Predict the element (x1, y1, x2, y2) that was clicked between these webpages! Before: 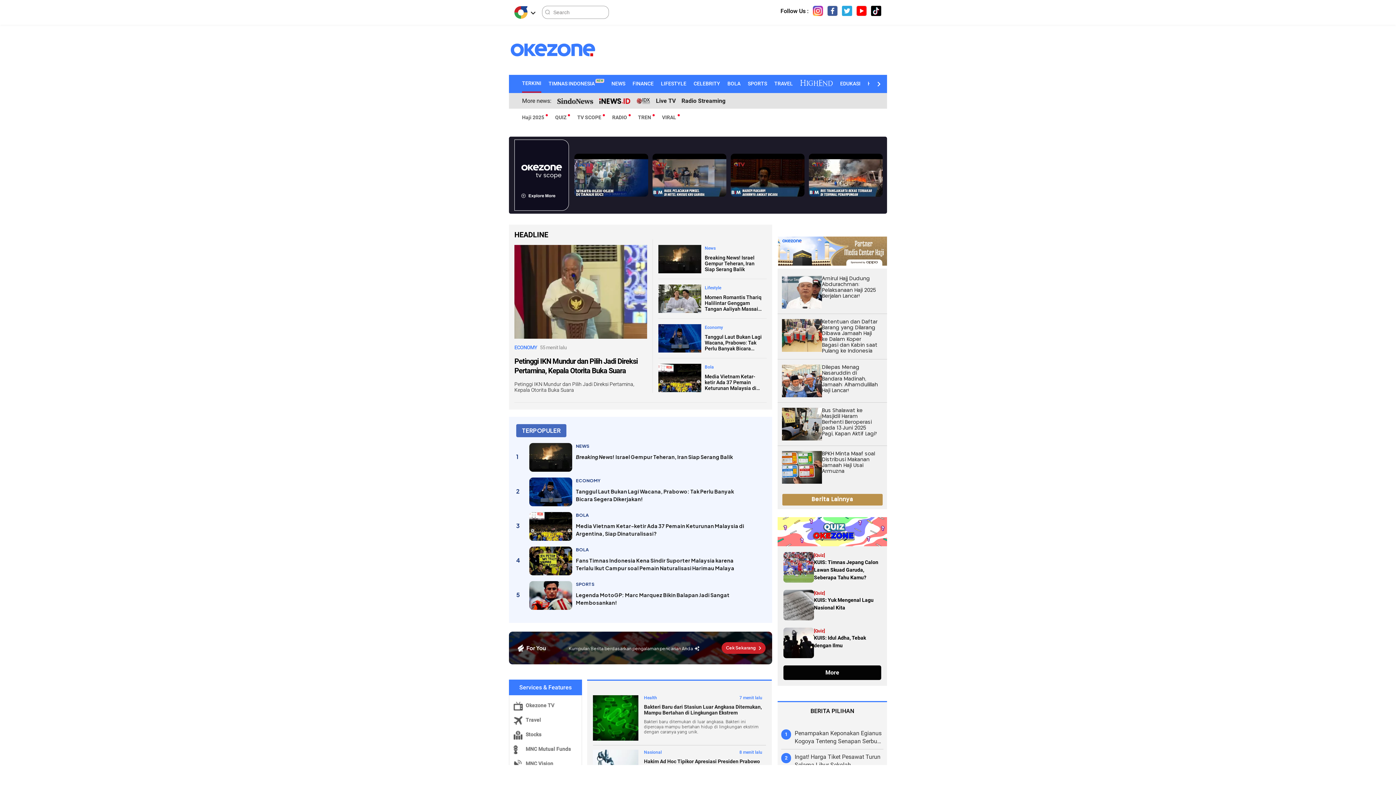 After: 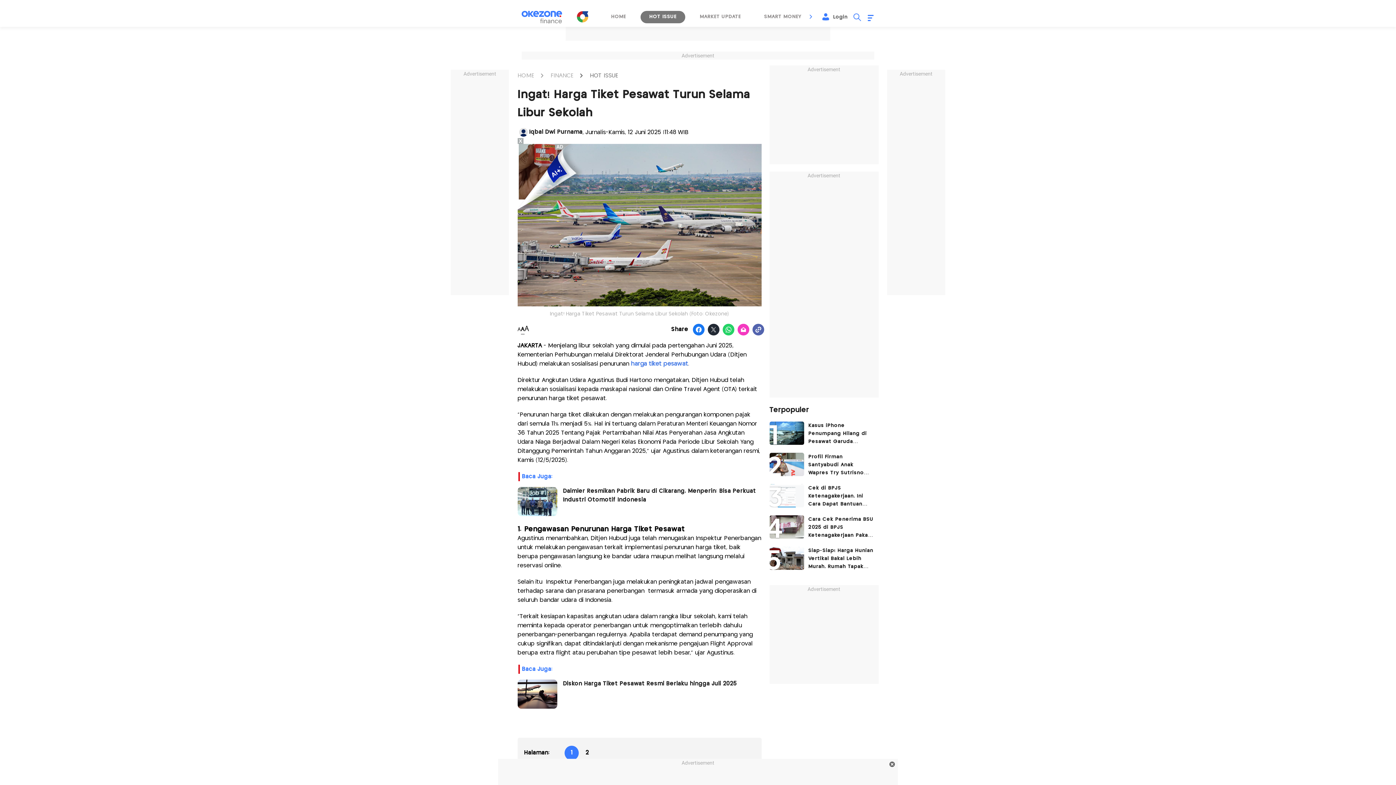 Action: label: Ingat! Harga Tiket Pesawat Turun Selama Libur Sekolah bbox: (794, 753, 883, 769)